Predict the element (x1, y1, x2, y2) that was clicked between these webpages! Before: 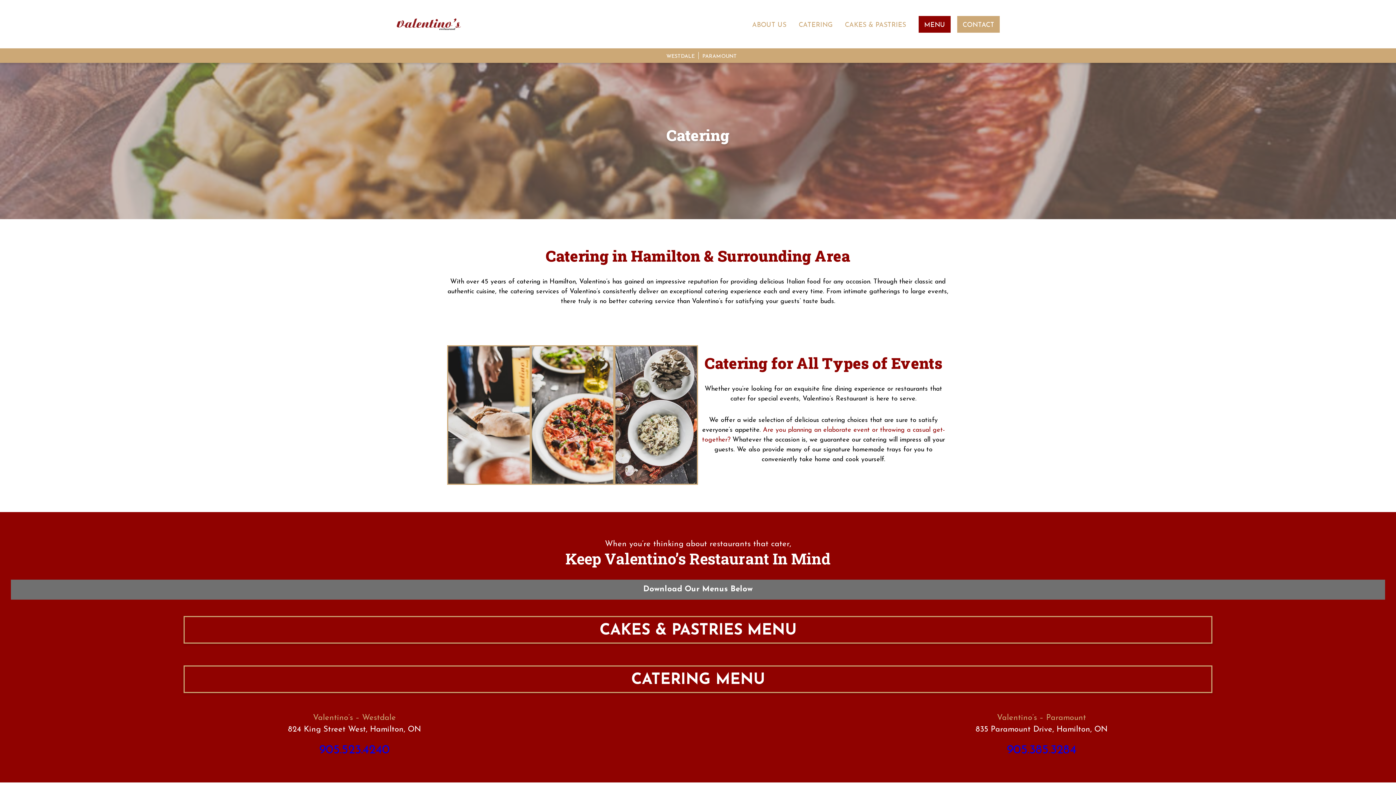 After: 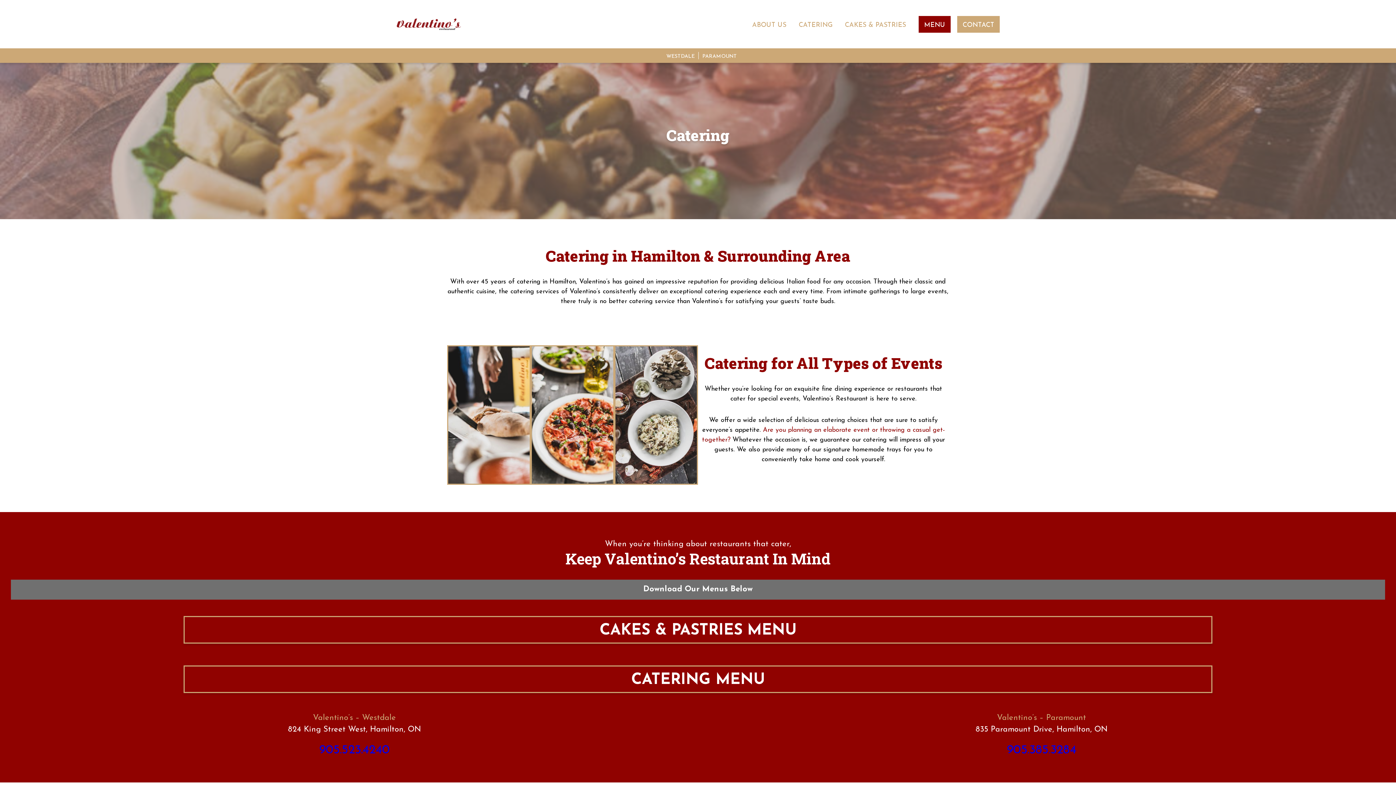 Action: label: 905.385.3284 bbox: (1007, 744, 1076, 756)